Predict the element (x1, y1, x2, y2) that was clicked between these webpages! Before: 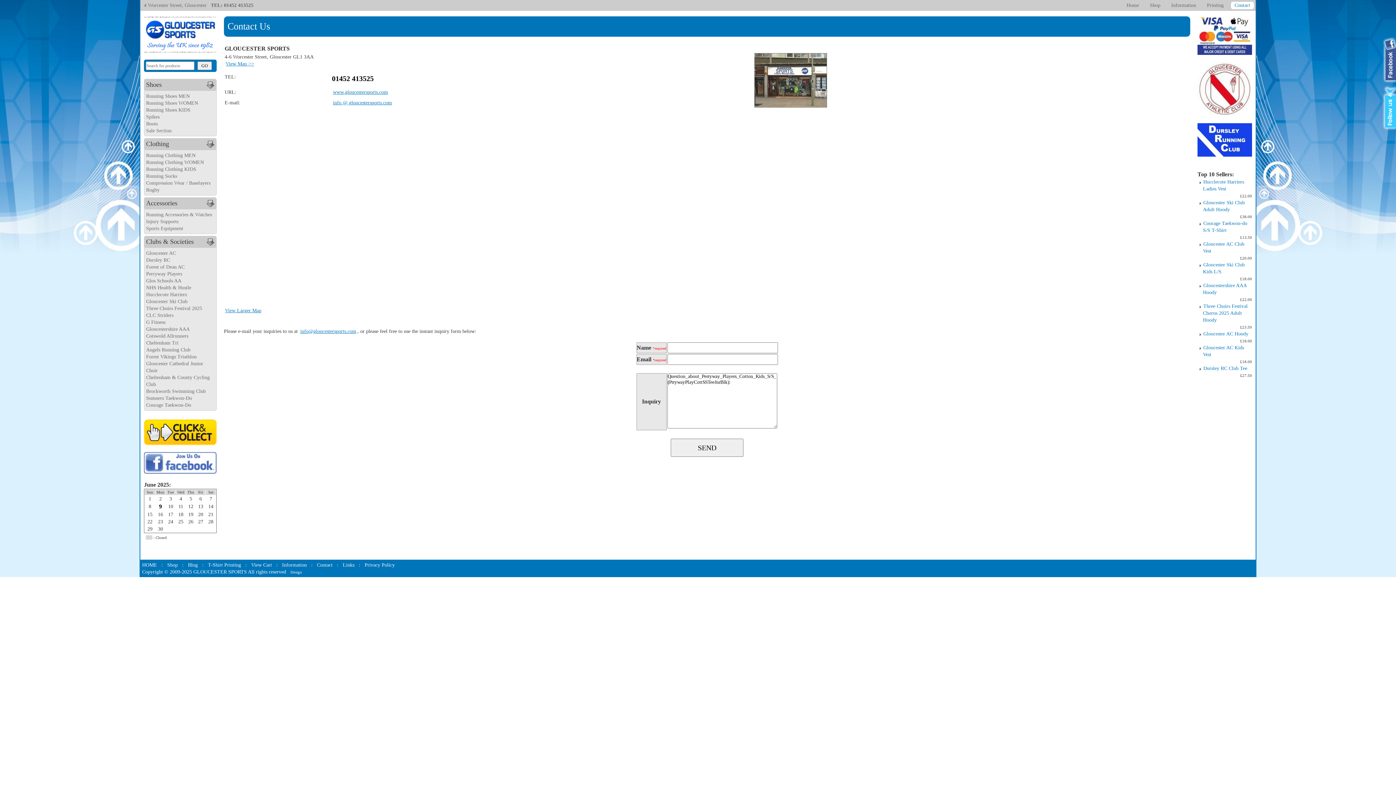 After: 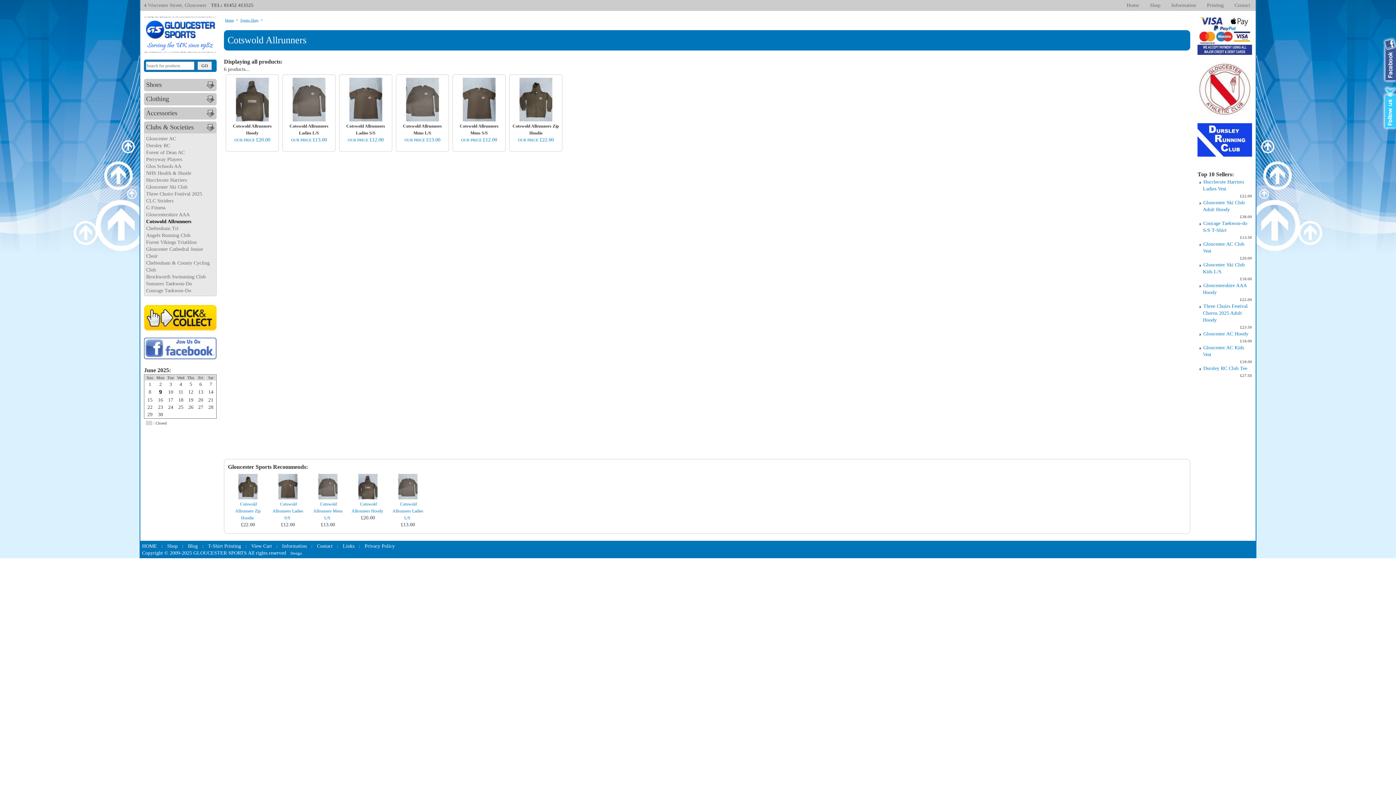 Action: label: Cotswold Allrunners bbox: (146, 333, 188, 338)